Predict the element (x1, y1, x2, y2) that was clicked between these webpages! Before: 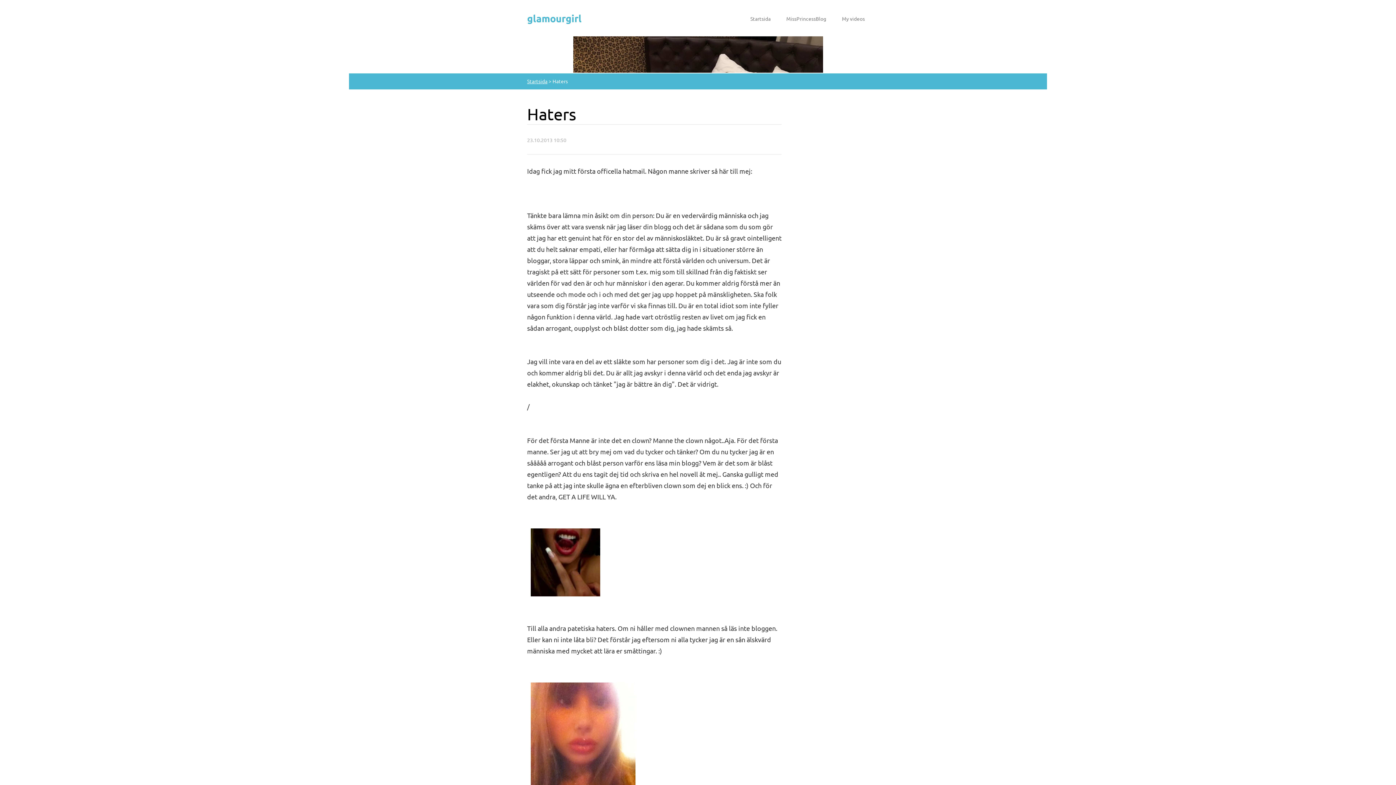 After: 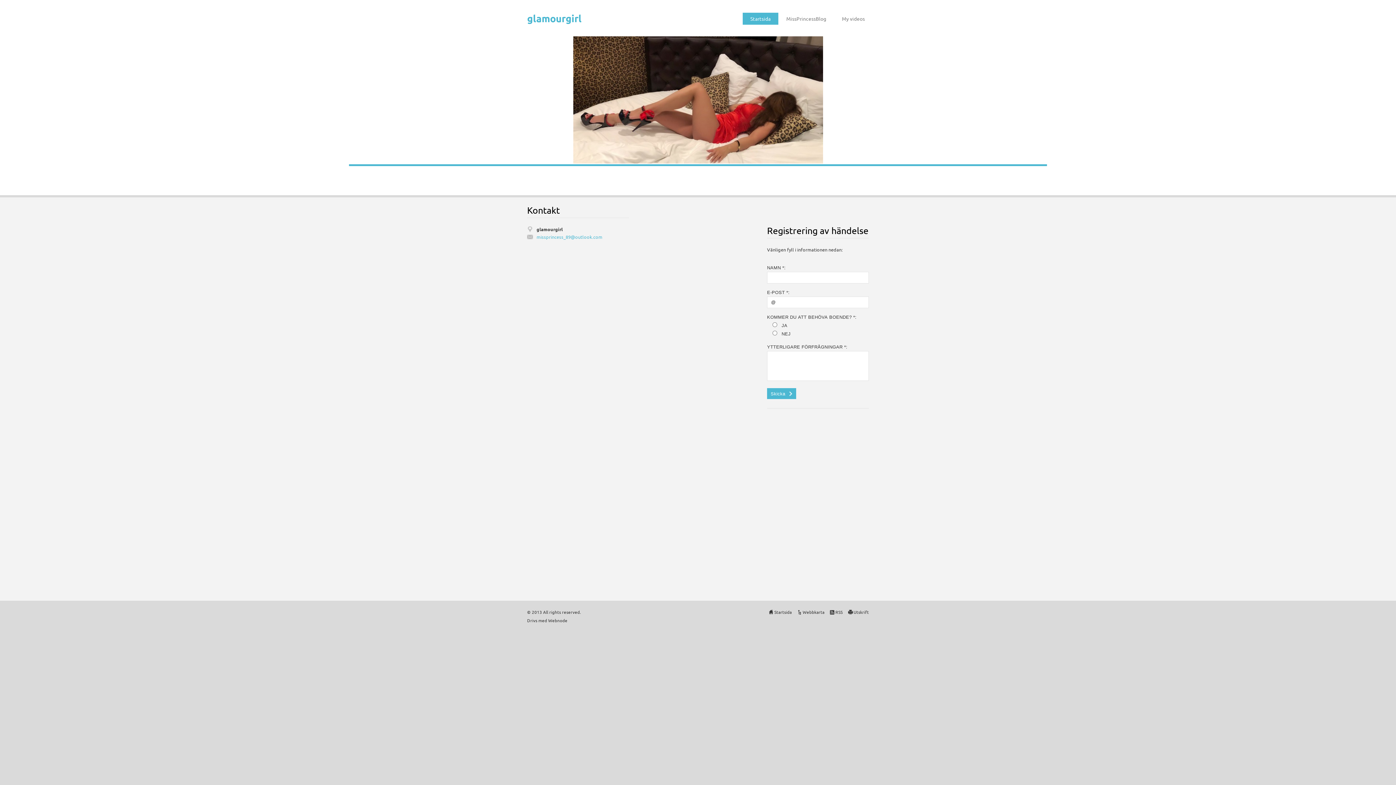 Action: label: glamourgirl bbox: (527, 0, 581, 32)